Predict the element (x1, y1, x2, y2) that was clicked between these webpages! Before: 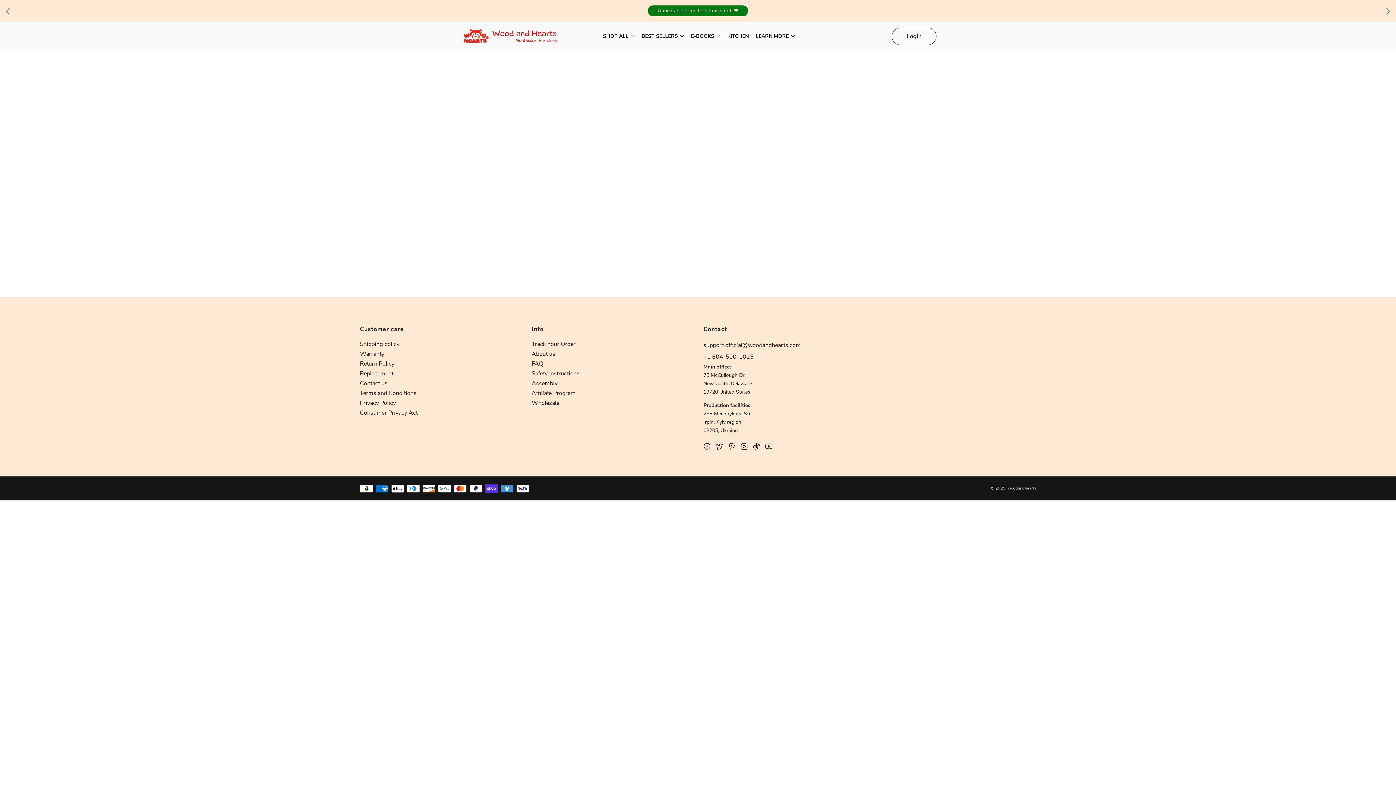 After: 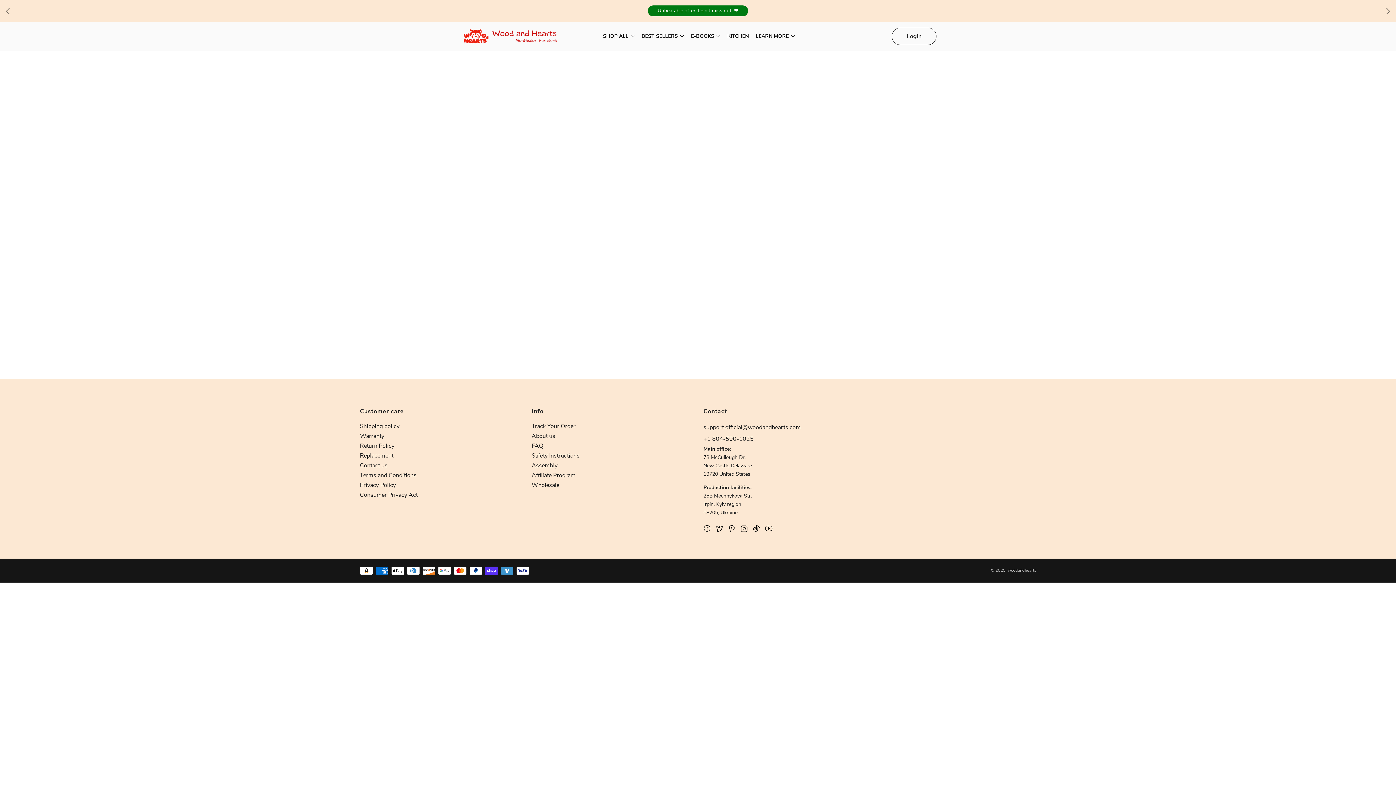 Action: bbox: (360, 379, 387, 387) label: Contact us